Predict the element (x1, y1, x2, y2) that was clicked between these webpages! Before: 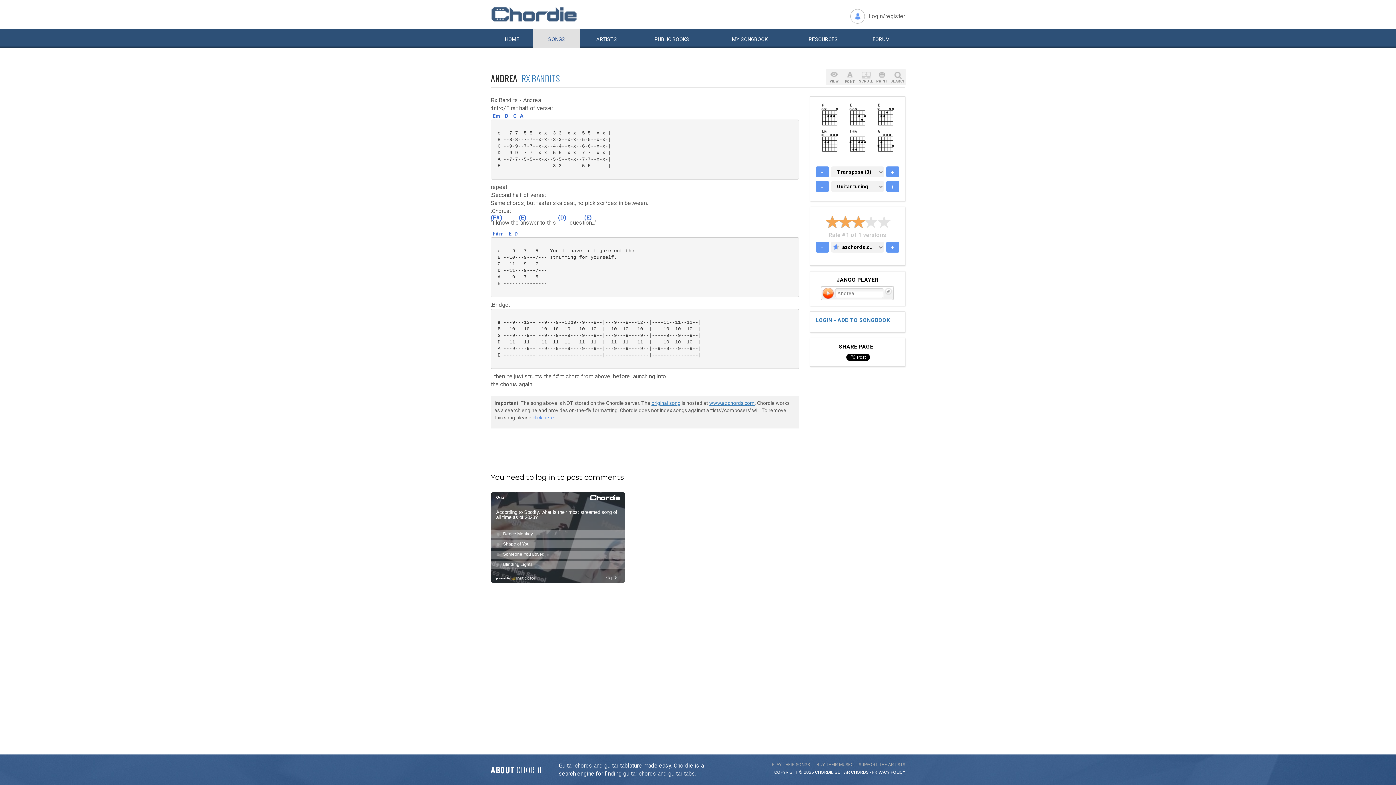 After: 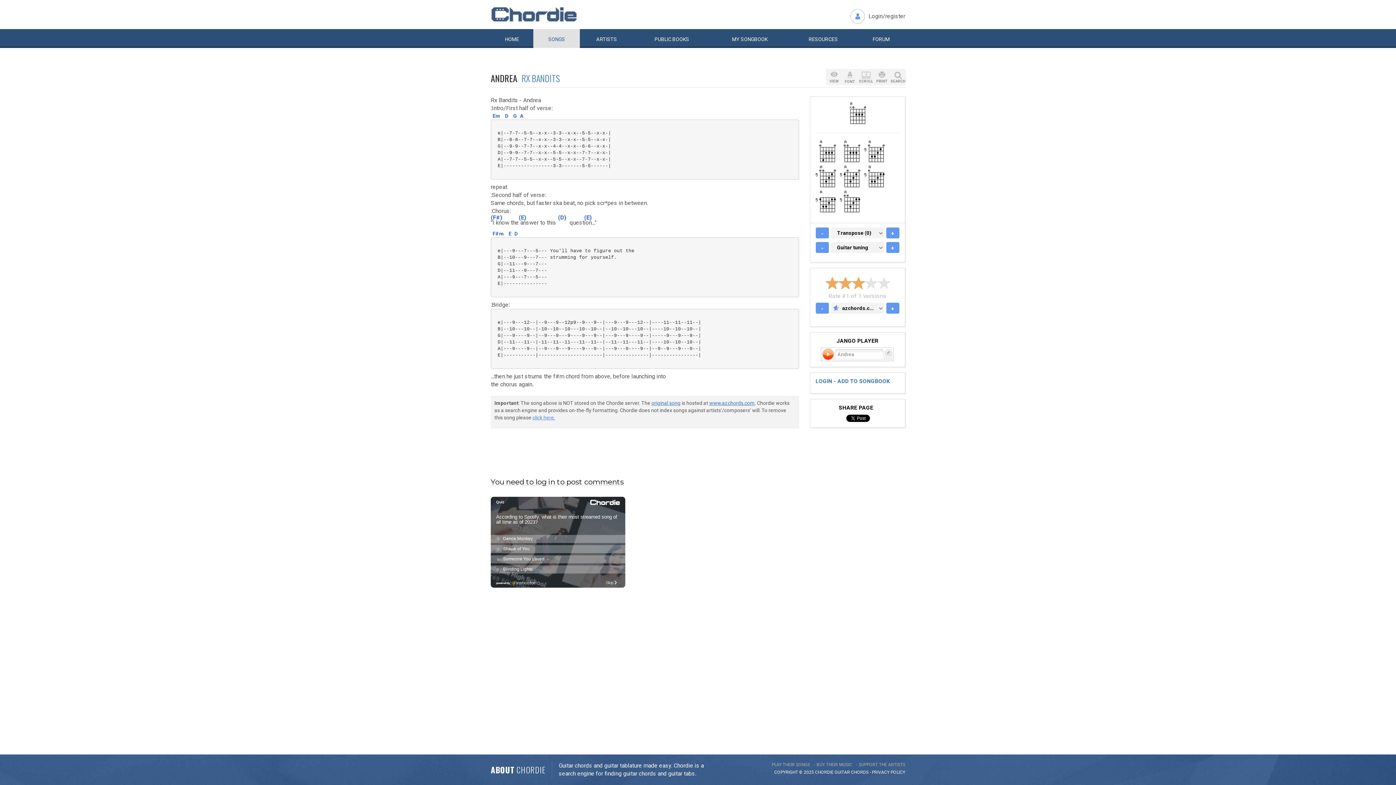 Action: bbox: (815, 102, 843, 128)